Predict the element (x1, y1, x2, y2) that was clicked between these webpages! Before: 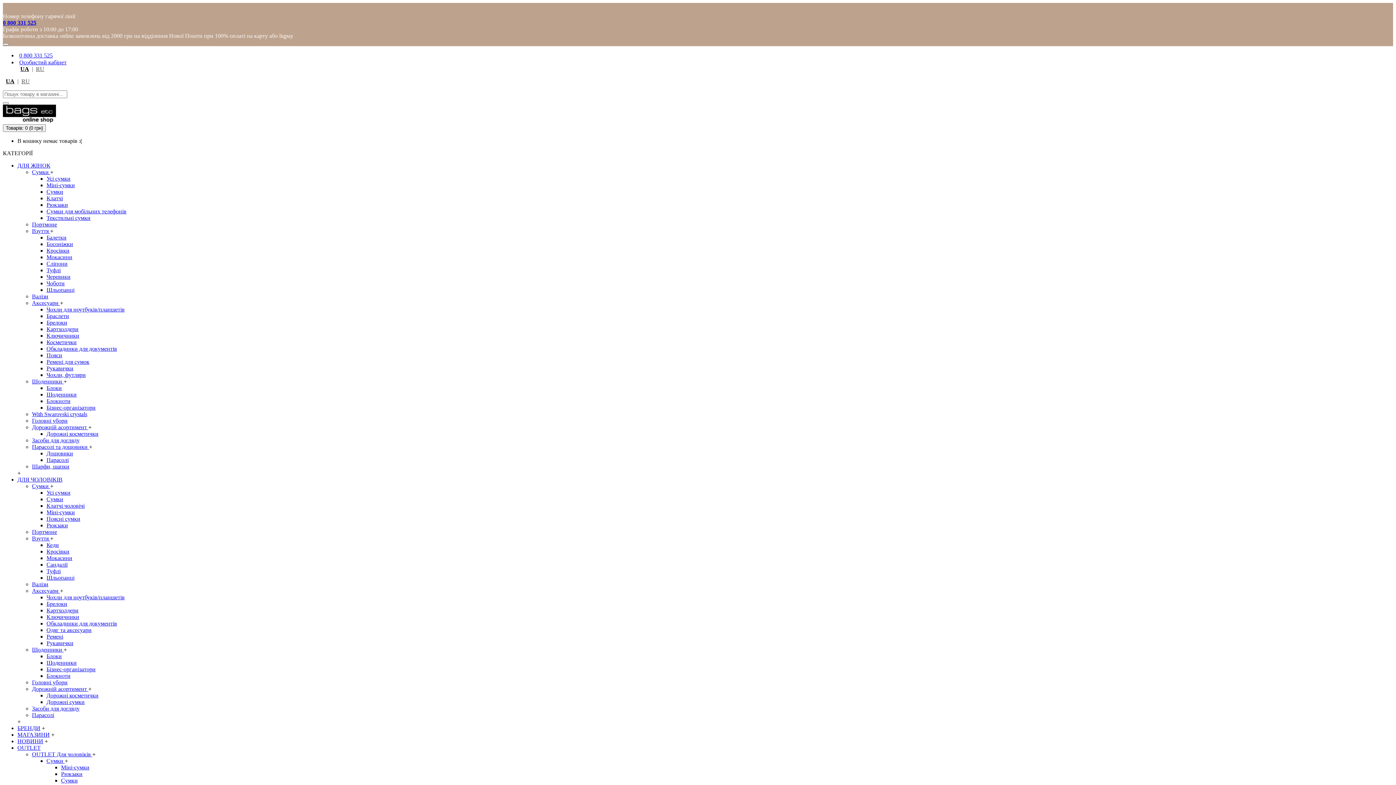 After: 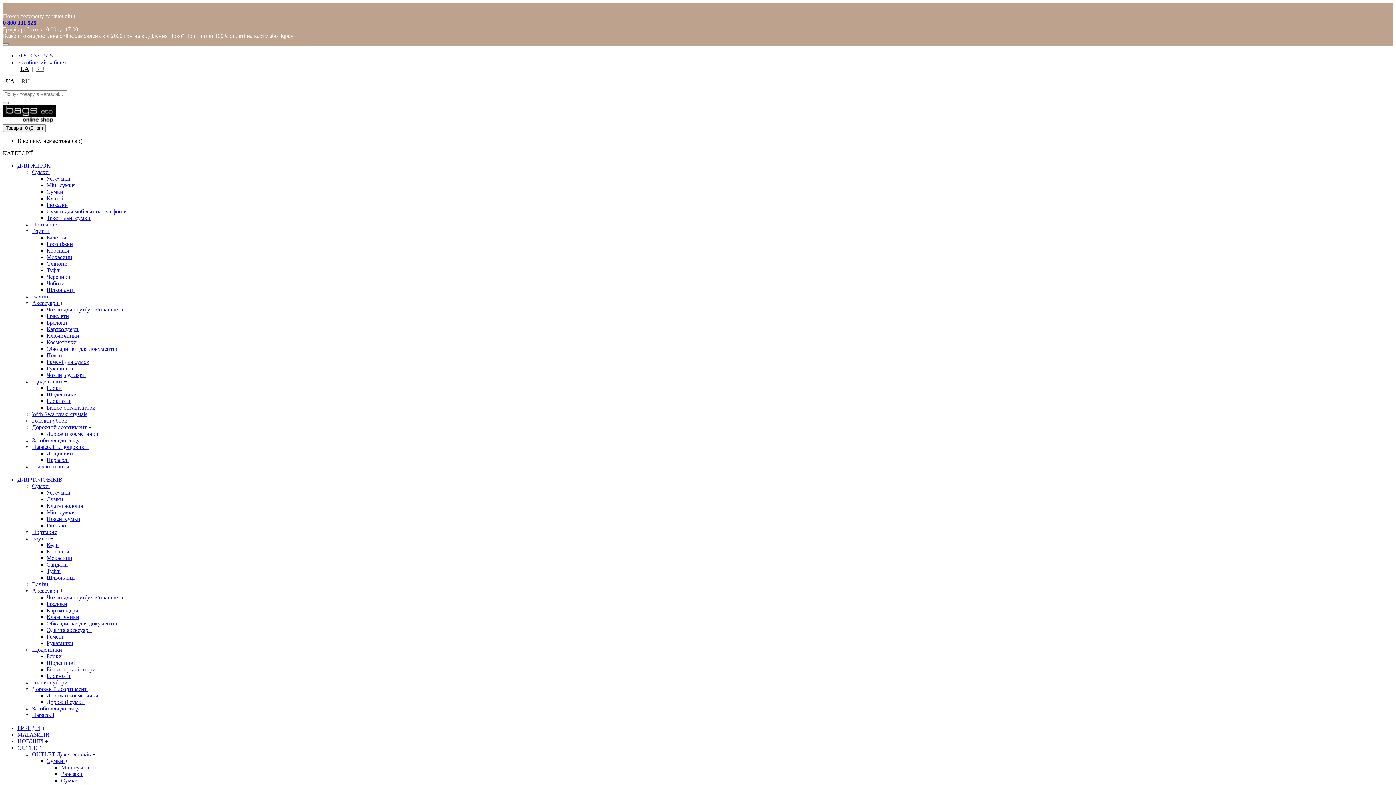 Action: bbox: (46, 666, 95, 672) label: Бізнес-організатори